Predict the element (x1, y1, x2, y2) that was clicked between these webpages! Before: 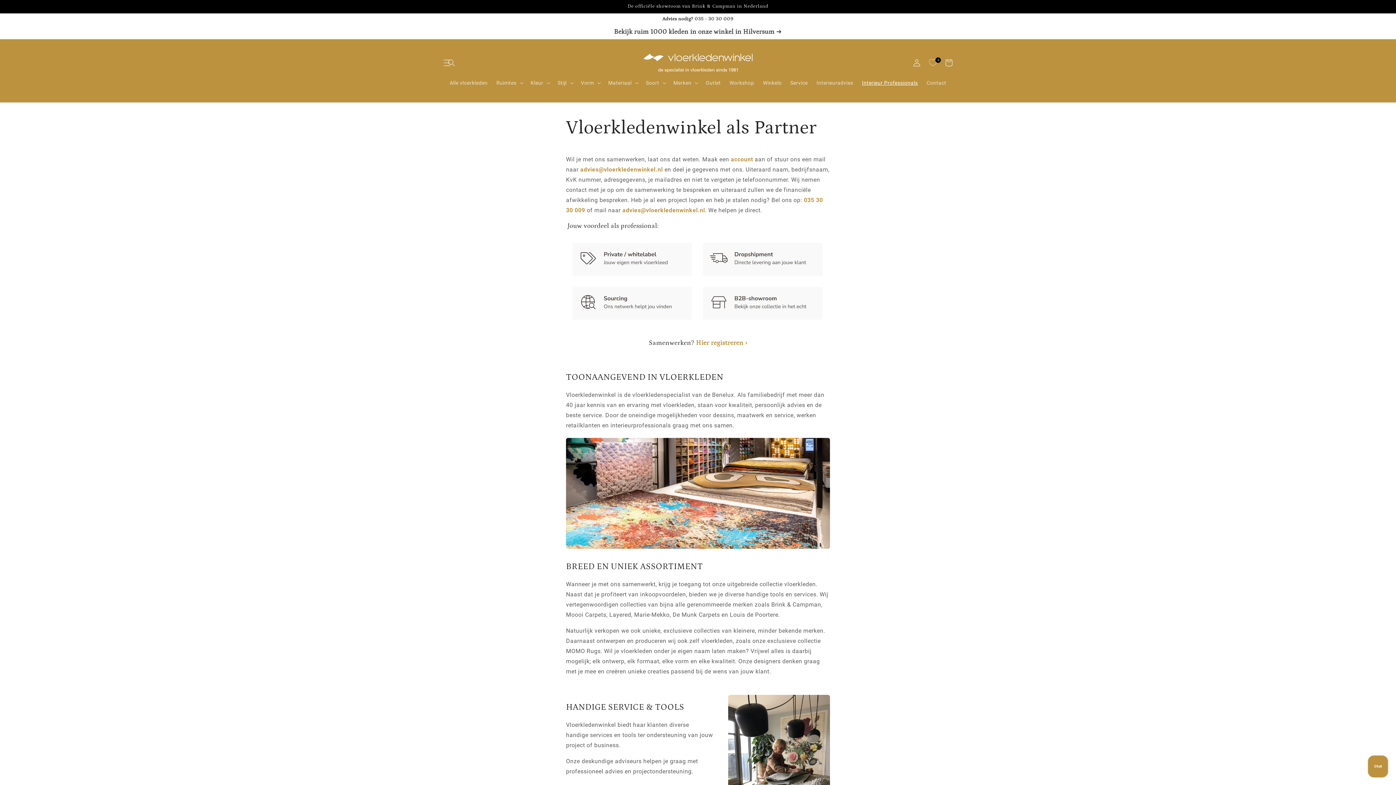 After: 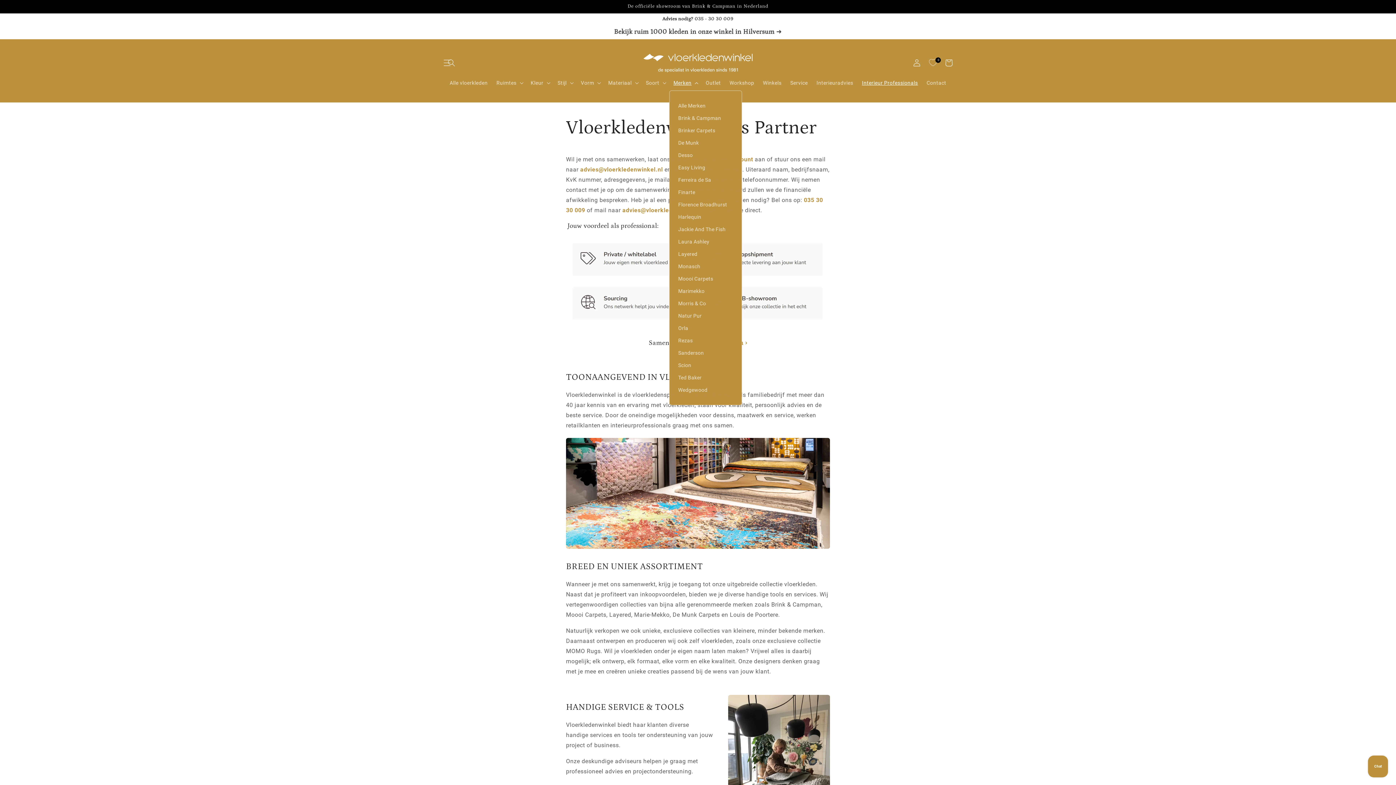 Action: bbox: (669, 75, 701, 90) label: Merken